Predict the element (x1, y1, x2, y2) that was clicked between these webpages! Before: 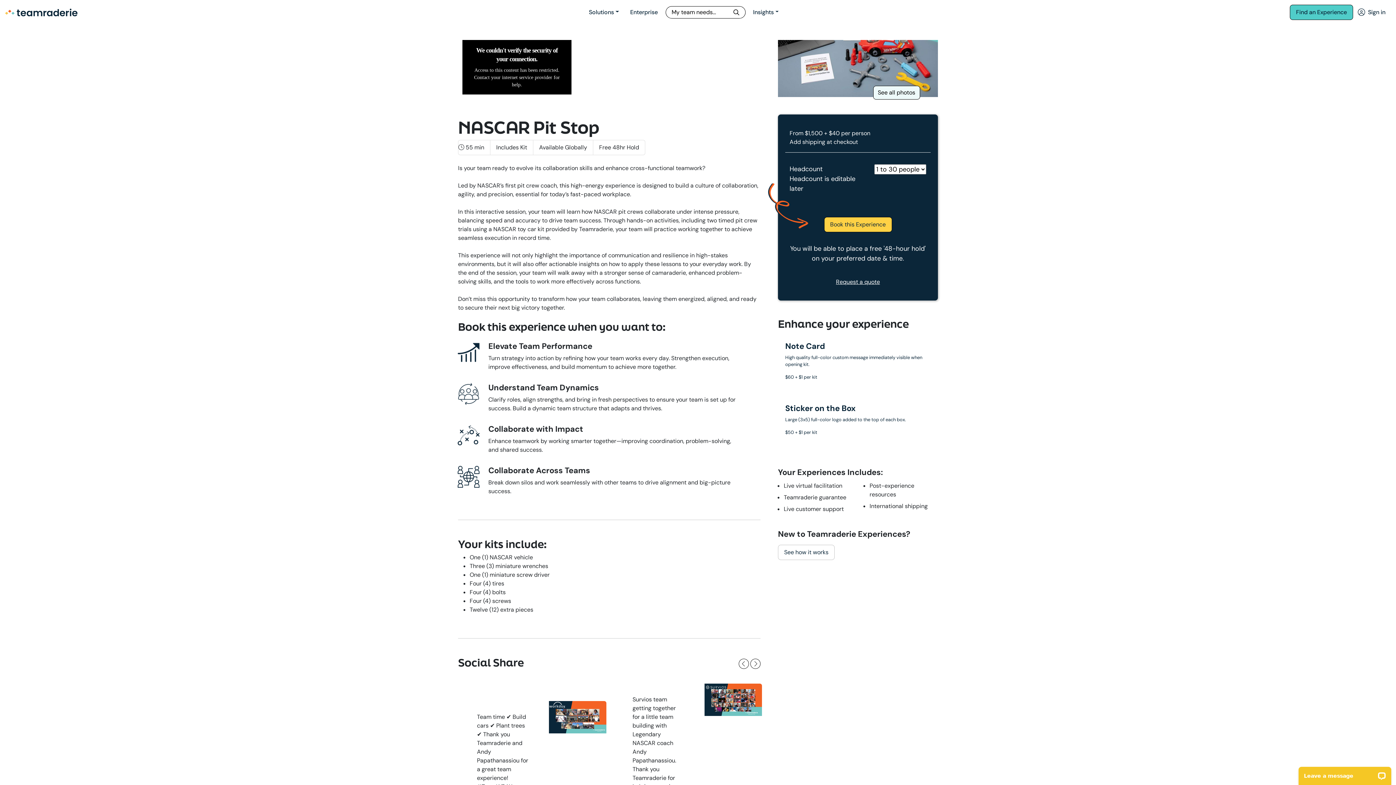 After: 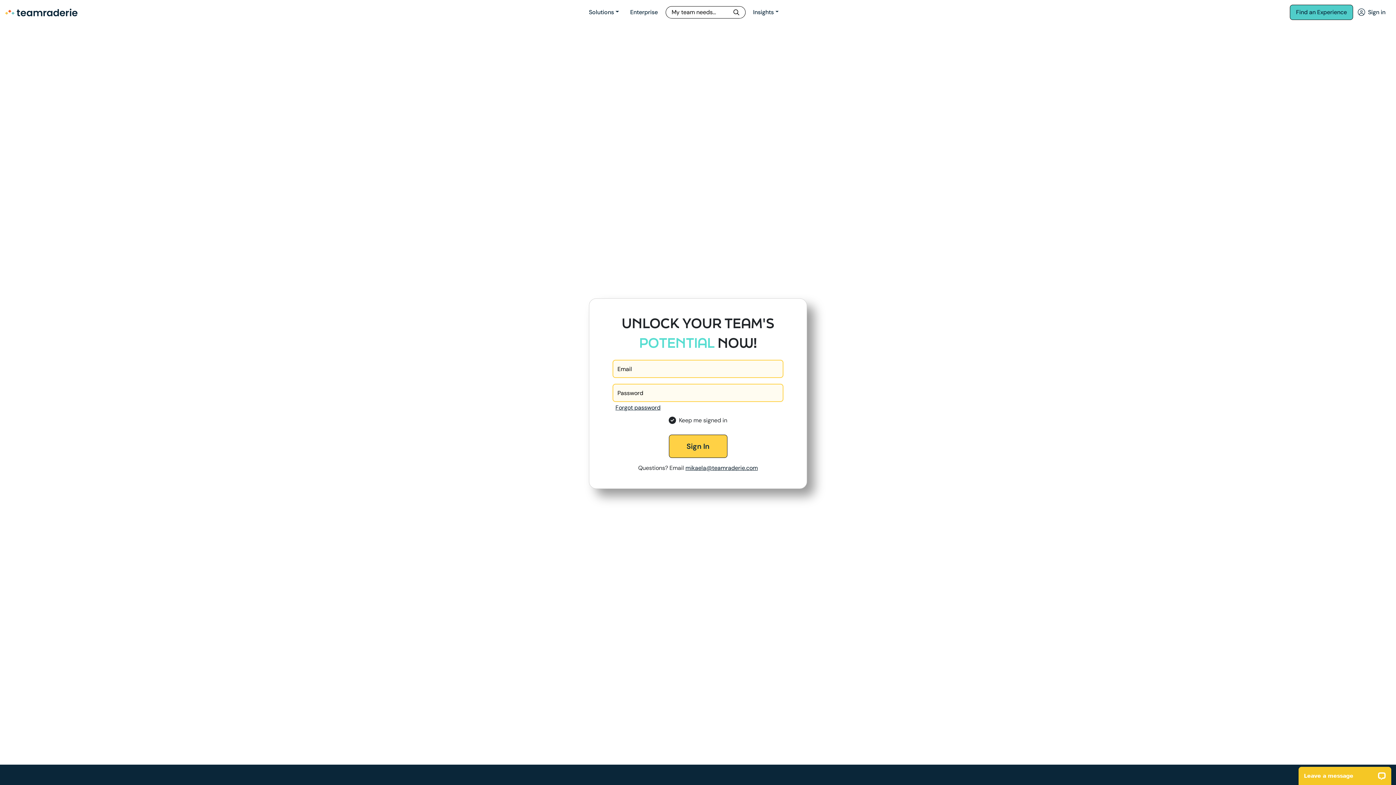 Action: label: Sign in bbox: (1356, 6, 1387, 18)